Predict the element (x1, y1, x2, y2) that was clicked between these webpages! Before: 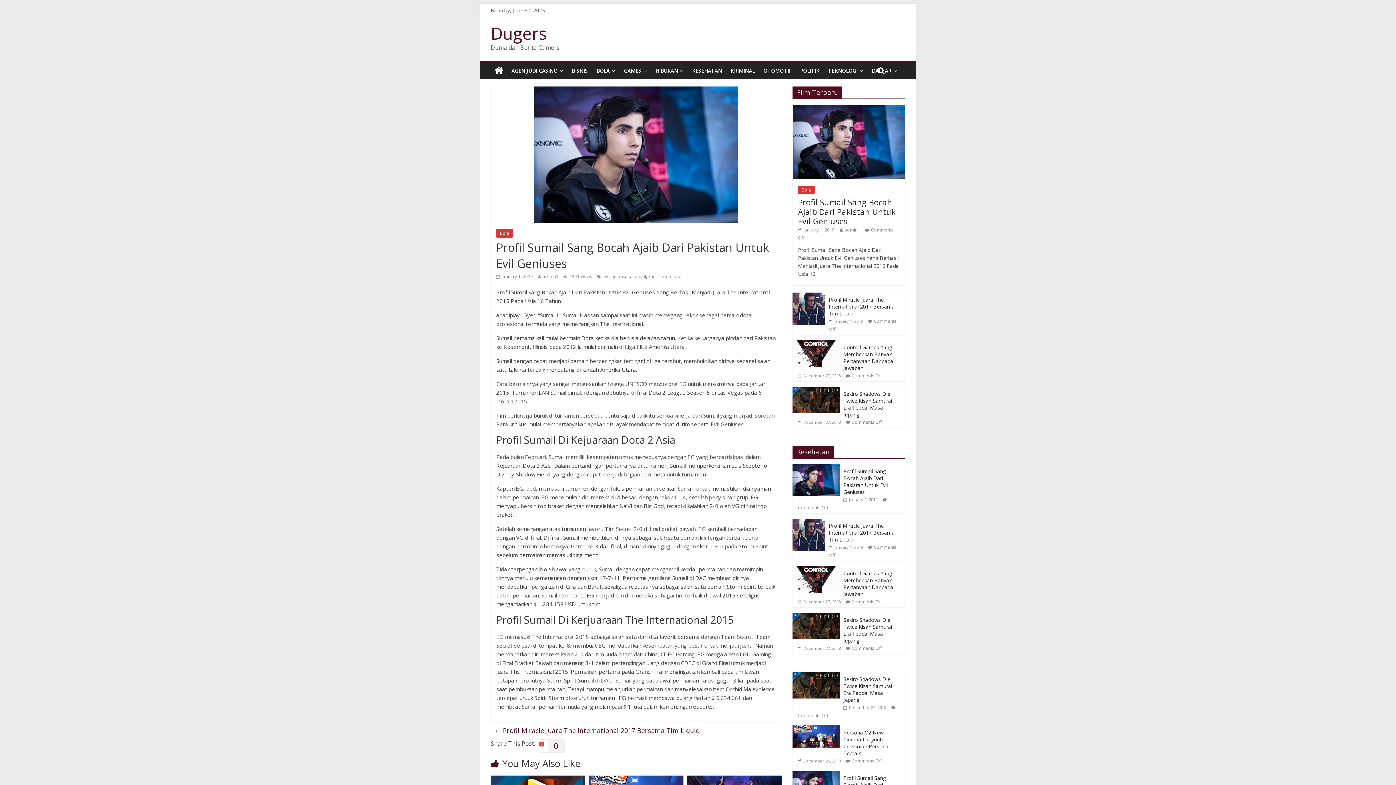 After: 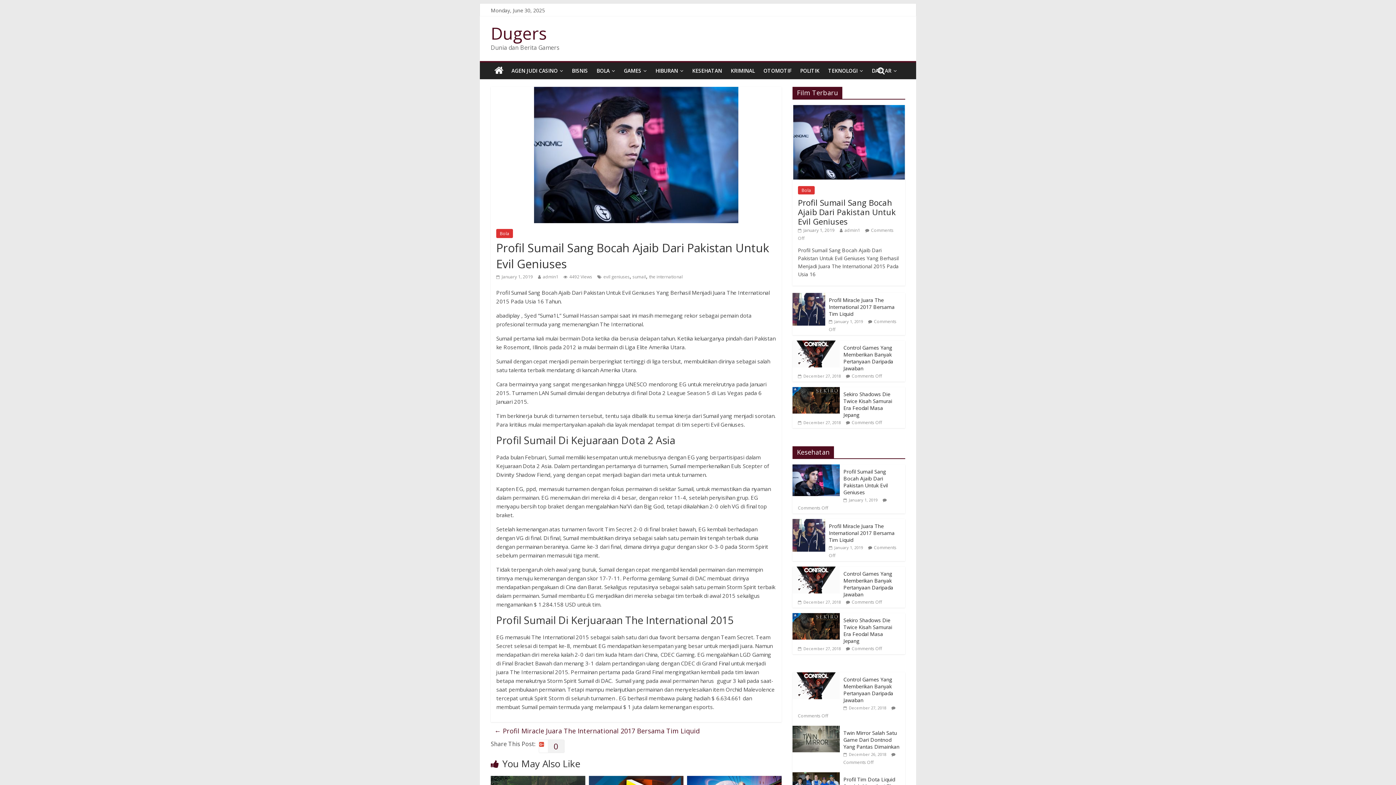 Action: bbox: (793, 105, 904, 112)